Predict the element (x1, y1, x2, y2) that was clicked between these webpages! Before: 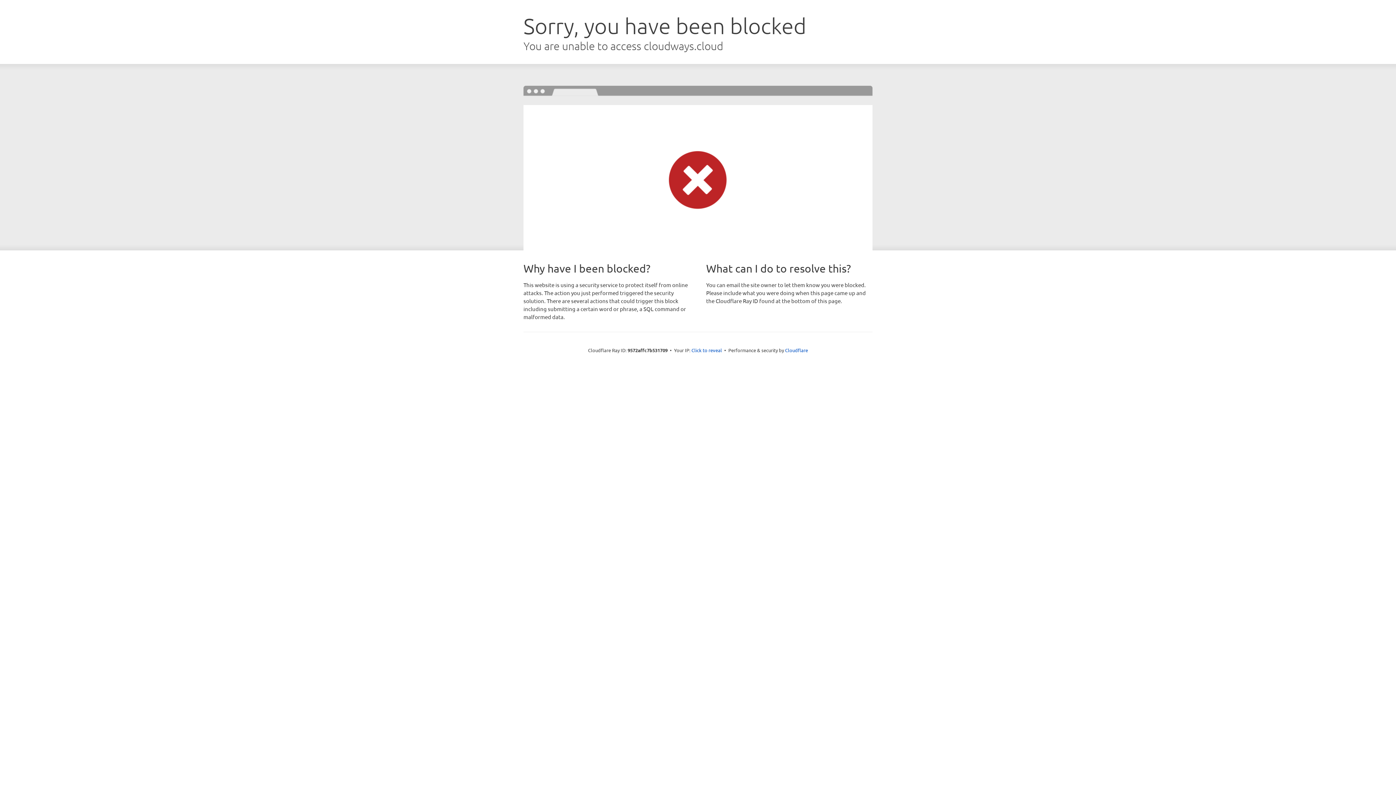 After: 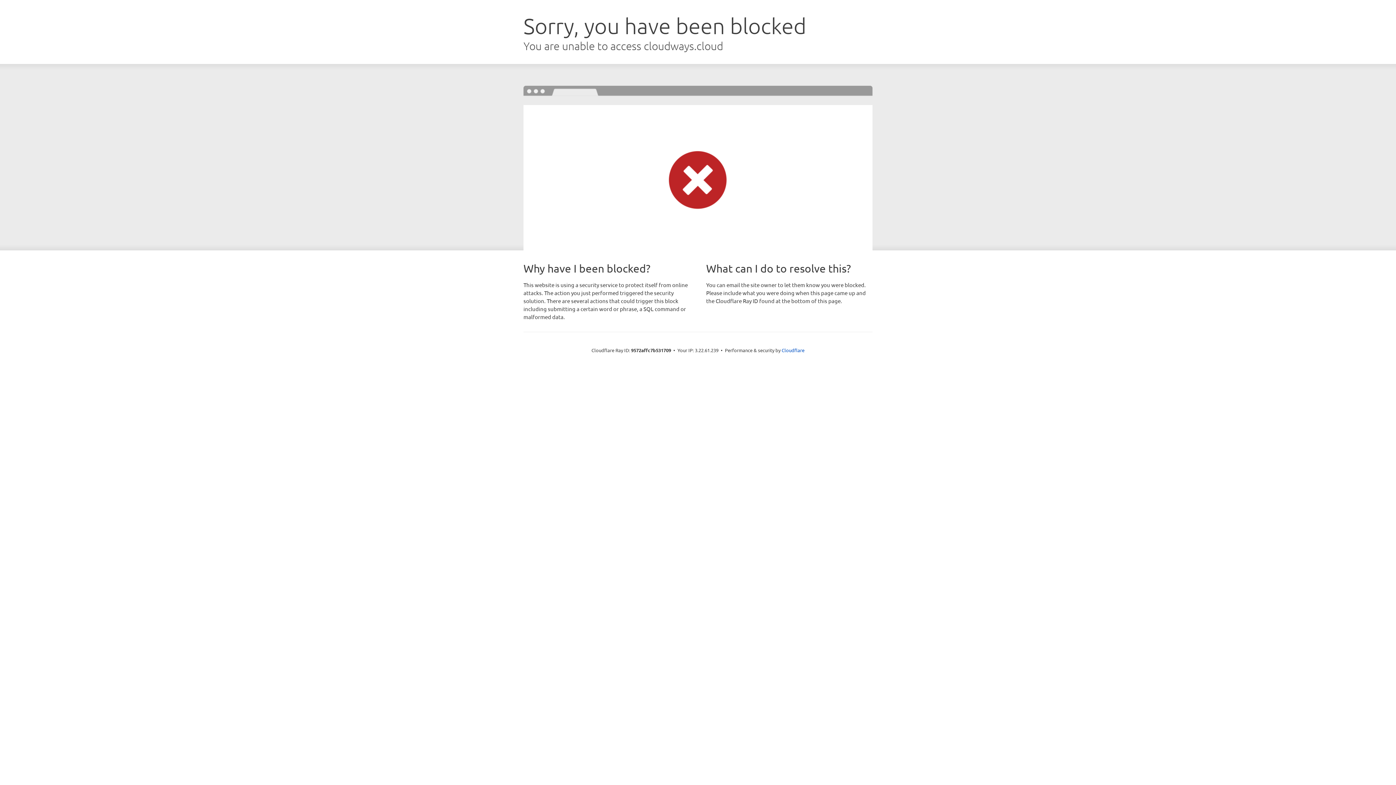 Action: label: Click to reveal bbox: (691, 346, 722, 353)